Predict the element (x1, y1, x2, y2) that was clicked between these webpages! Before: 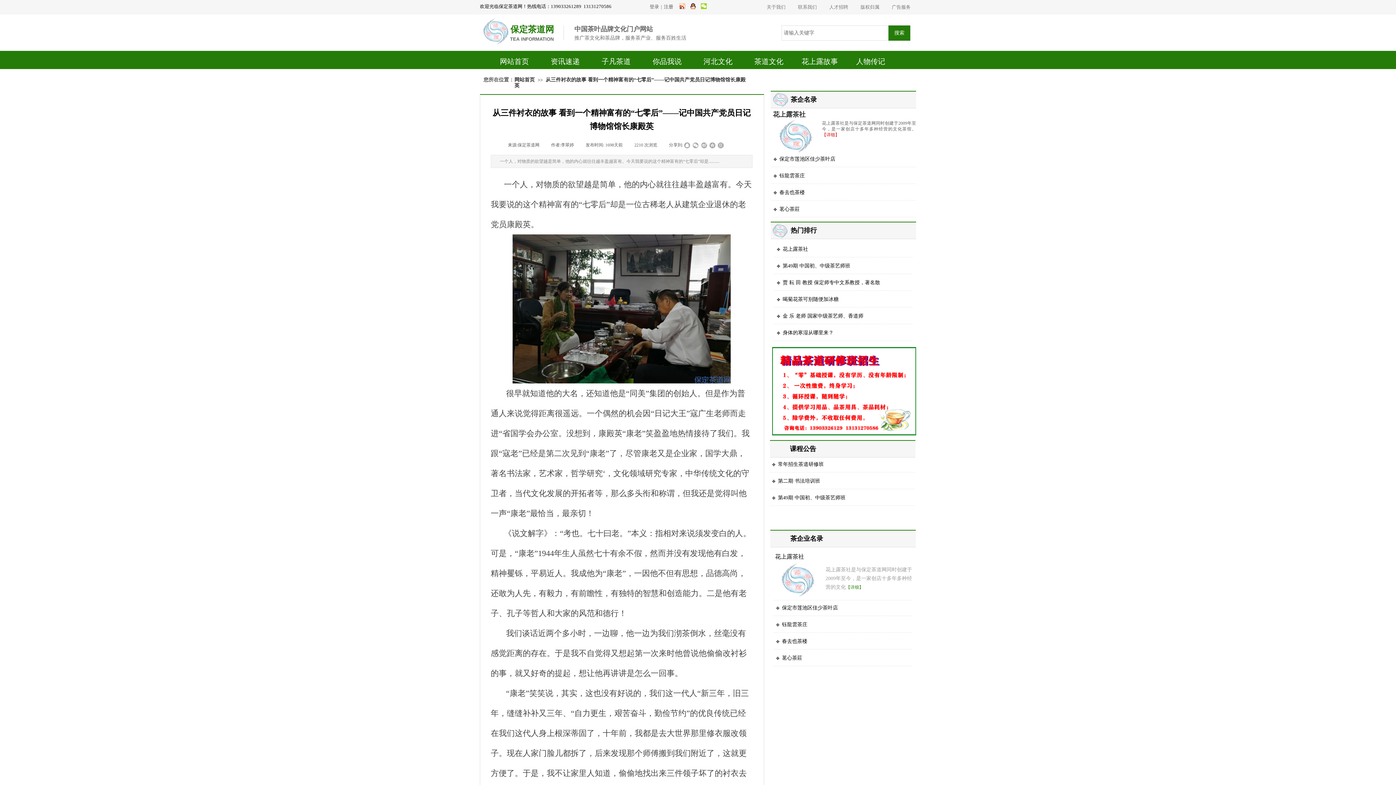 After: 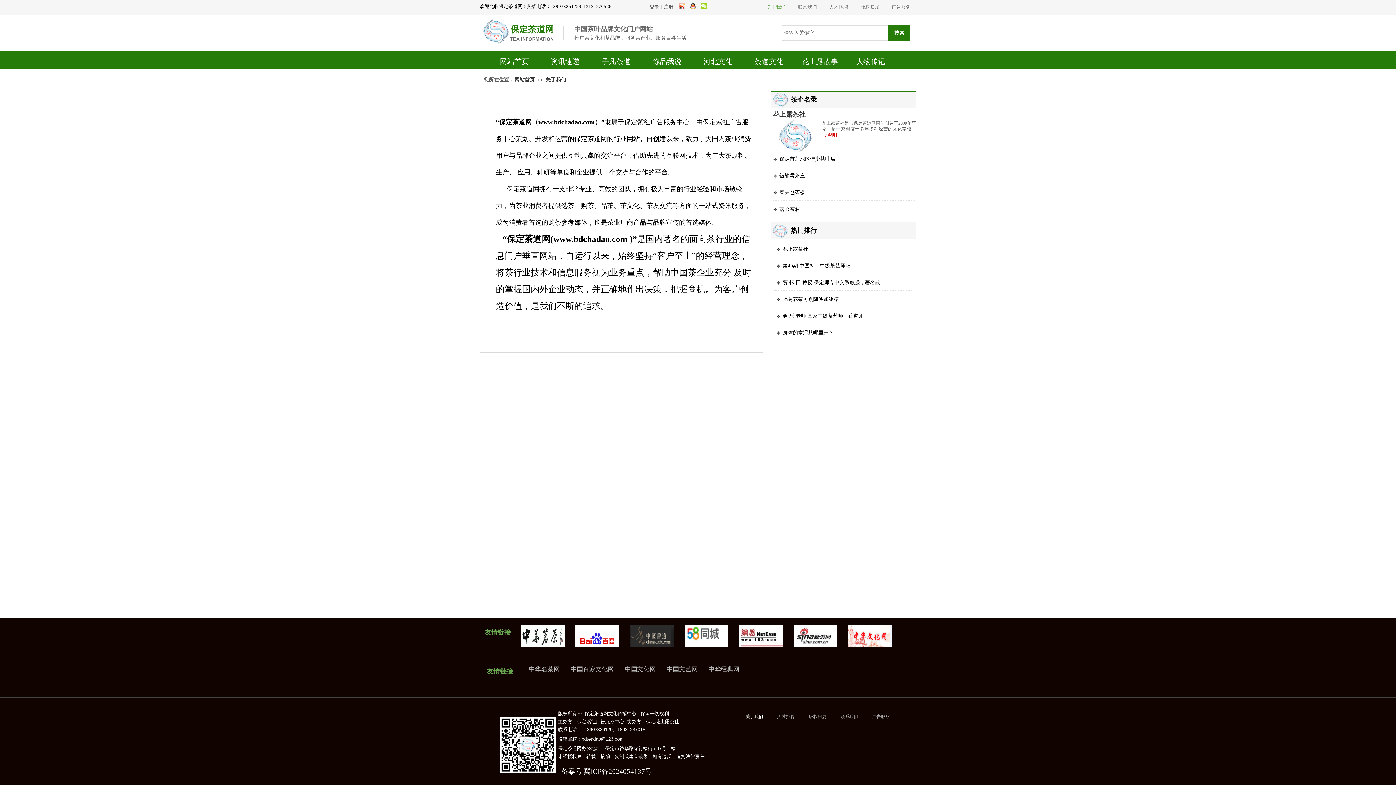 Action: bbox: (760, 0, 791, 14) label: 关于我们